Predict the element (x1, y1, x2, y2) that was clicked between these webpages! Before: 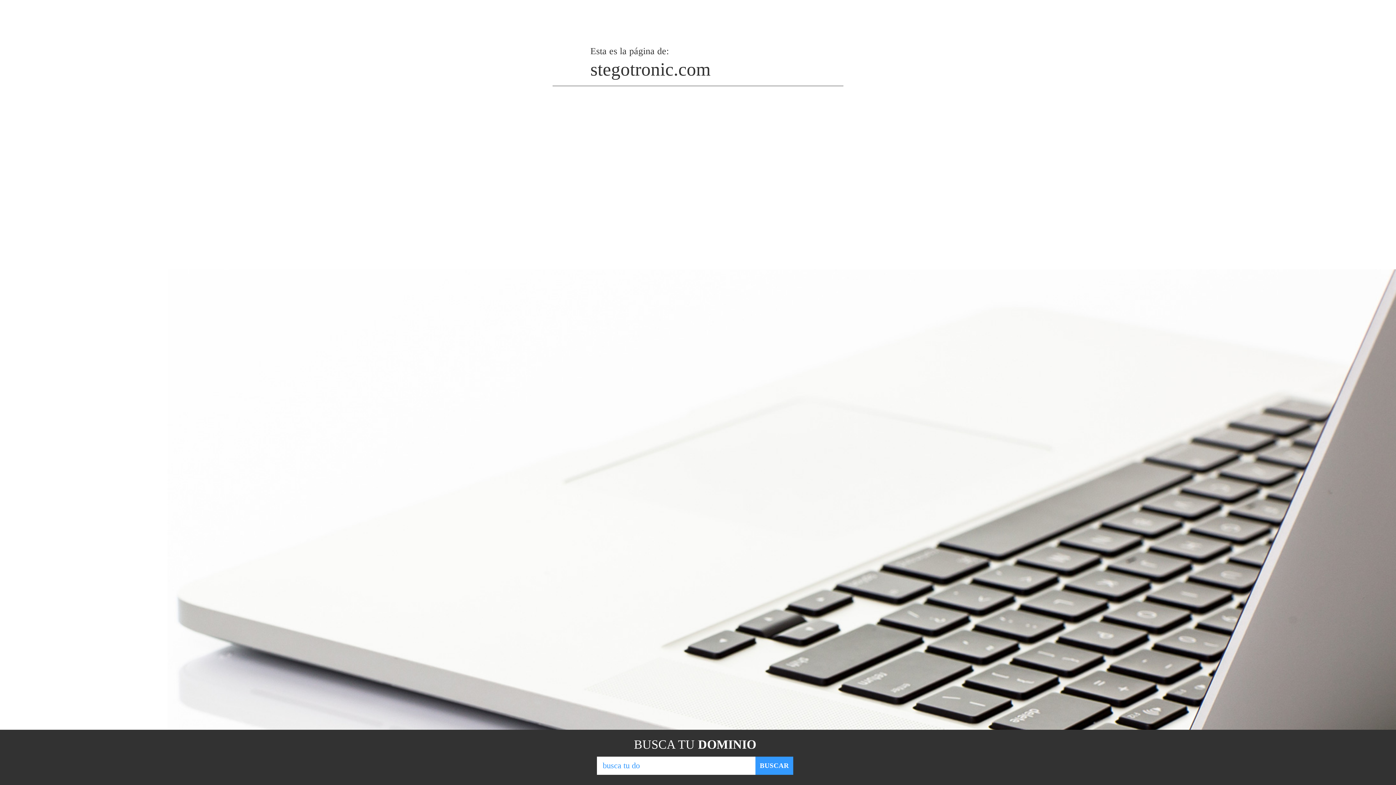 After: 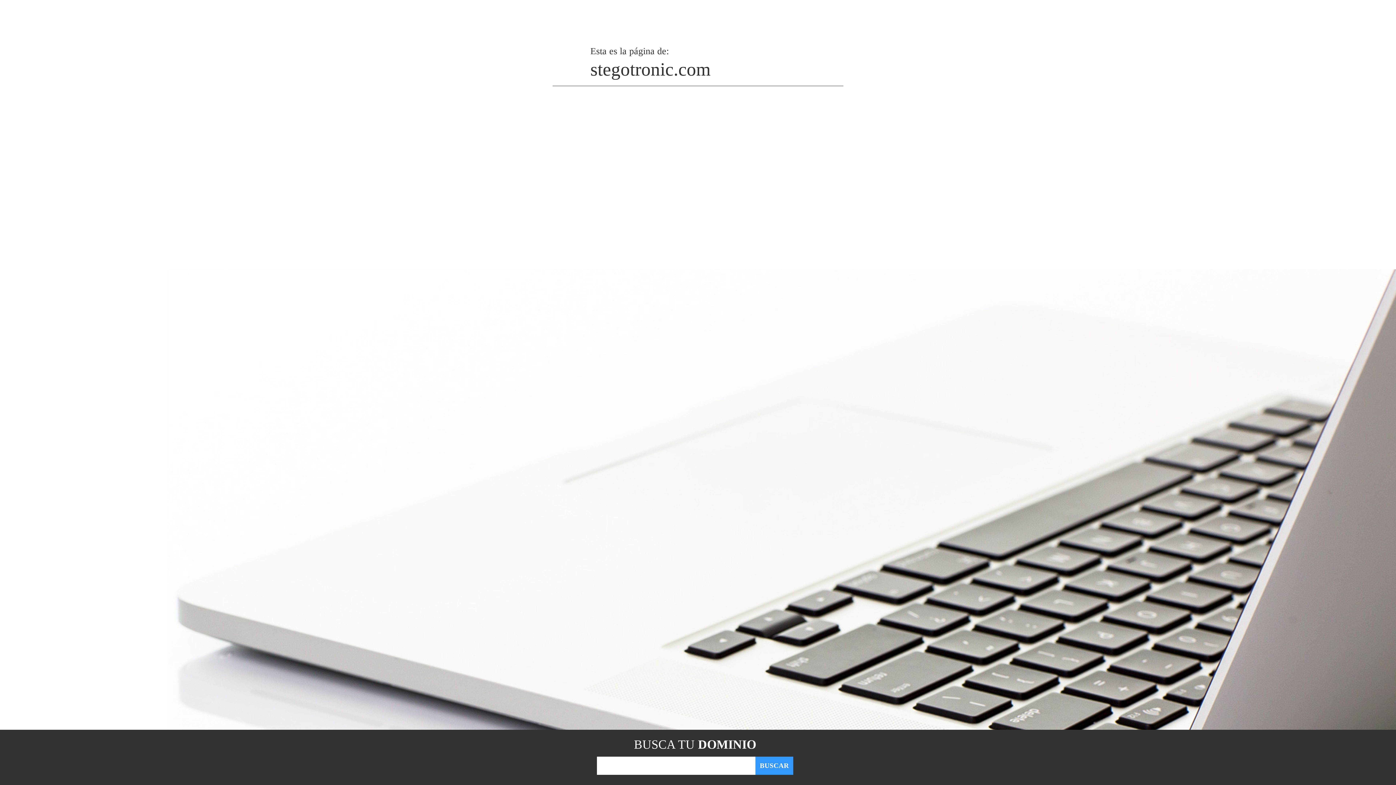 Action: label: BUSCAR bbox: (755, 757, 793, 775)